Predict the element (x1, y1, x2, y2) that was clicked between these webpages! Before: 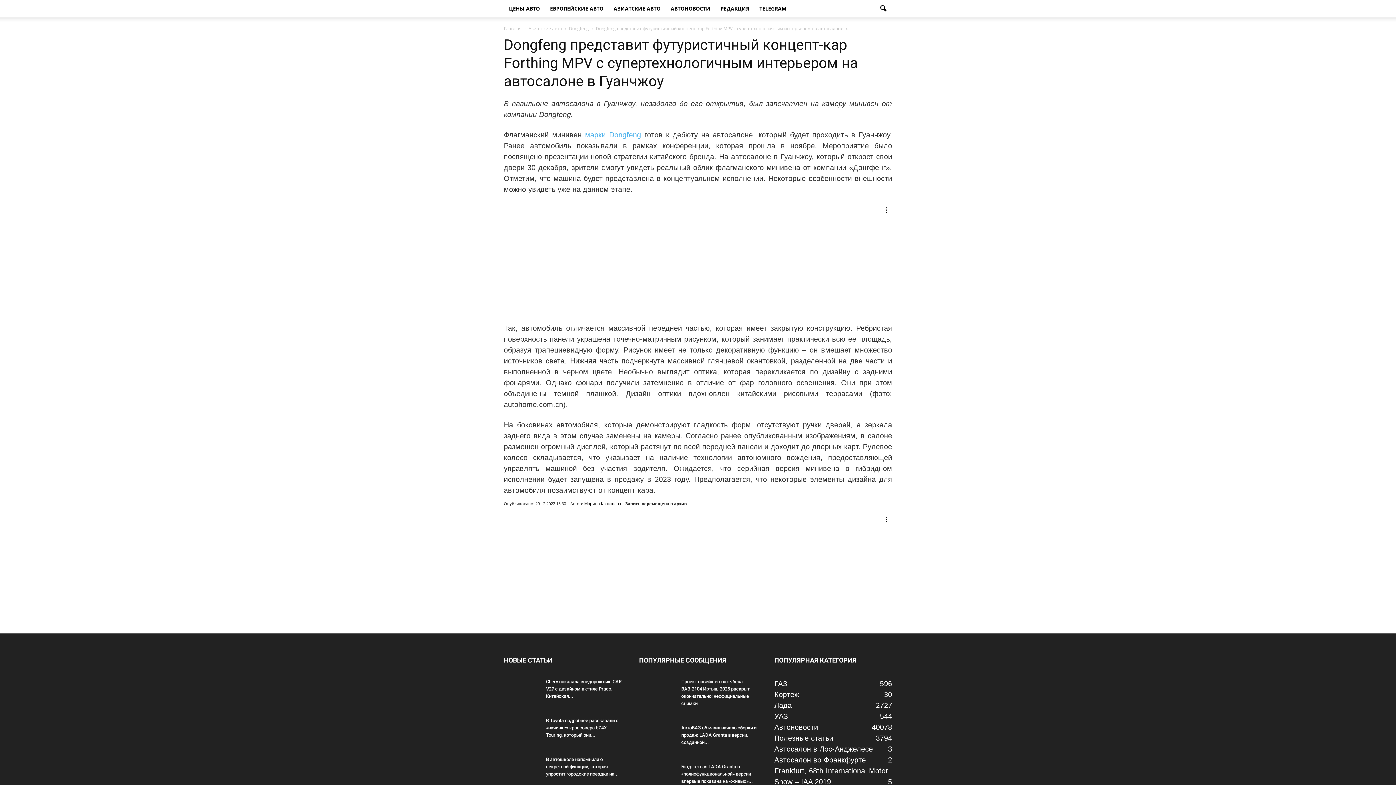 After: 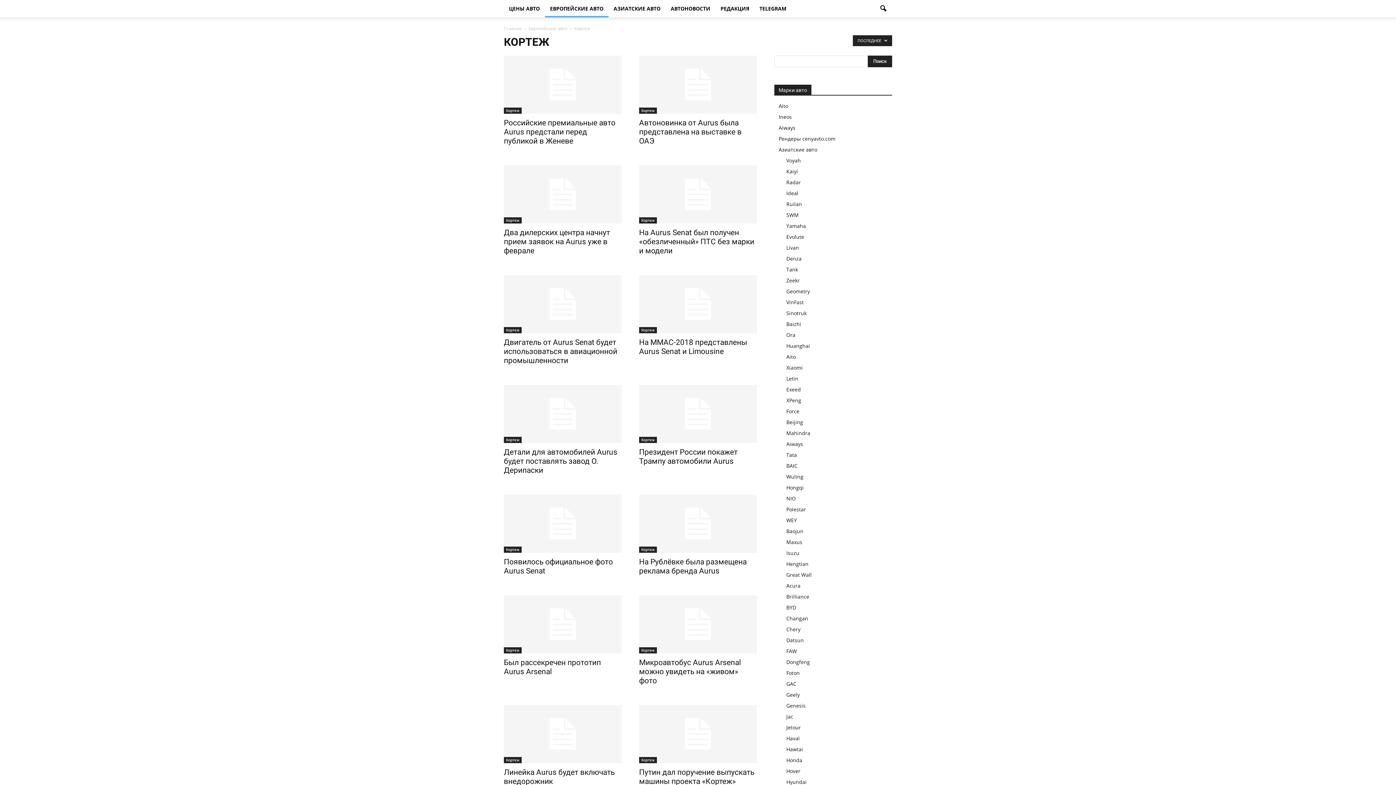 Action: bbox: (774, 690, 799, 698) label: Кортеж
30